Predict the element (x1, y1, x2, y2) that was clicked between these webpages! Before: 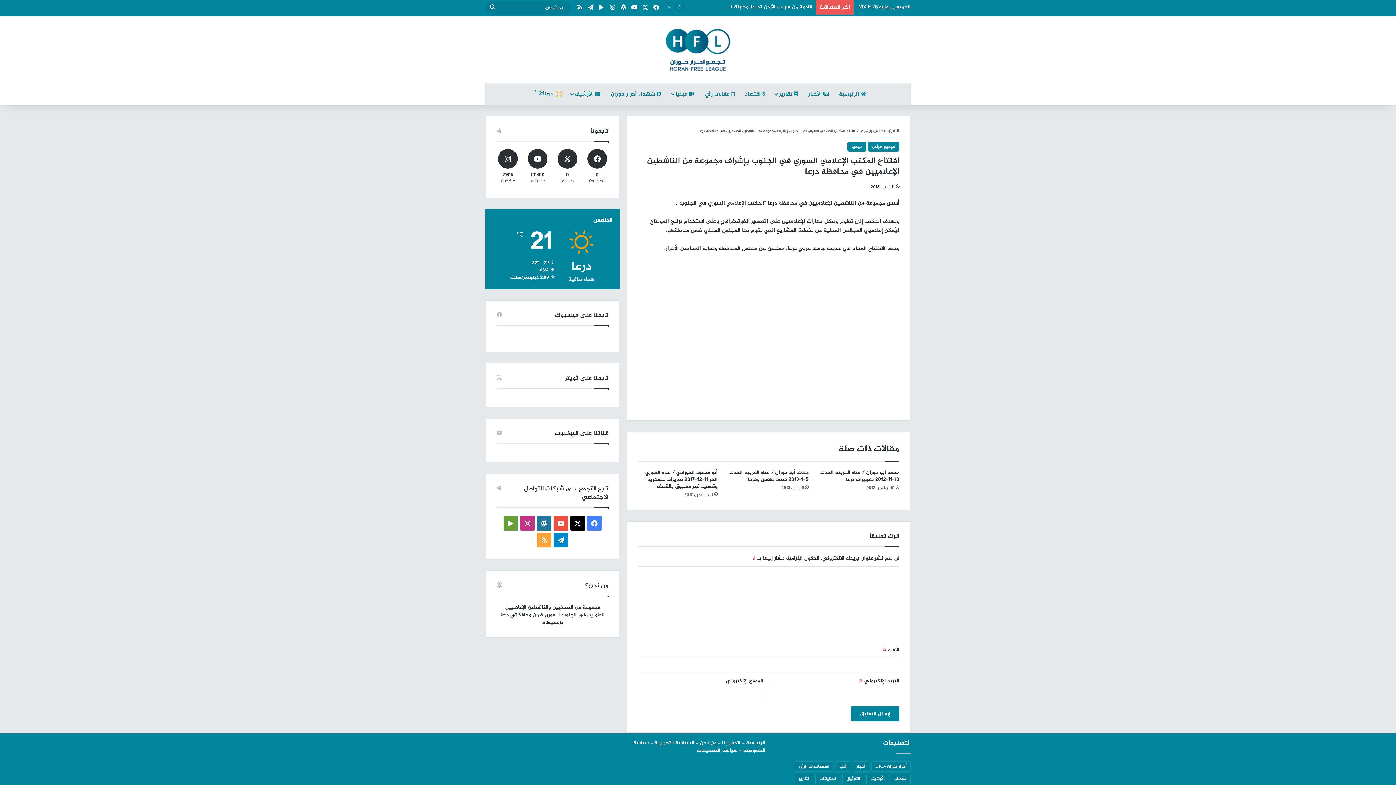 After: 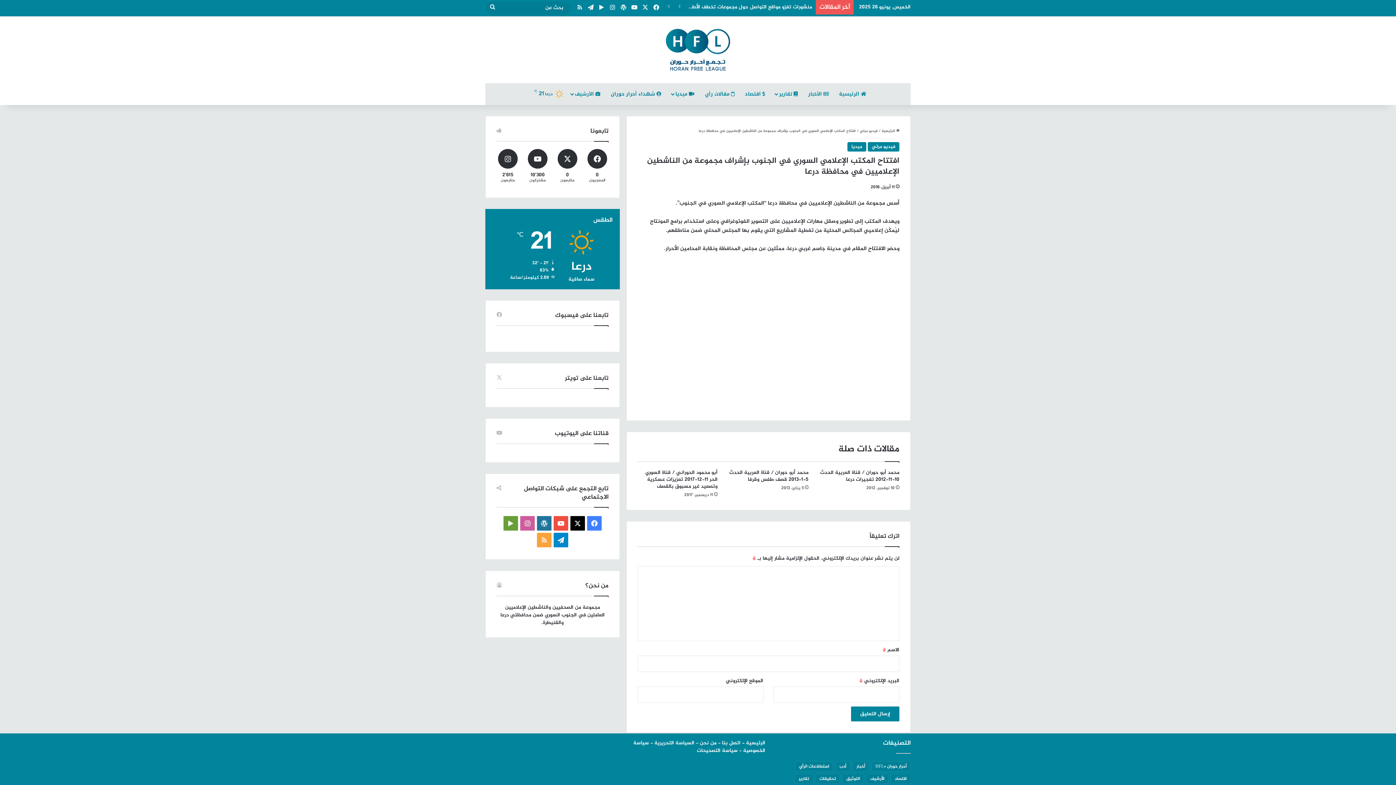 Action: bbox: (520, 516, 534, 530) label: انستقرام